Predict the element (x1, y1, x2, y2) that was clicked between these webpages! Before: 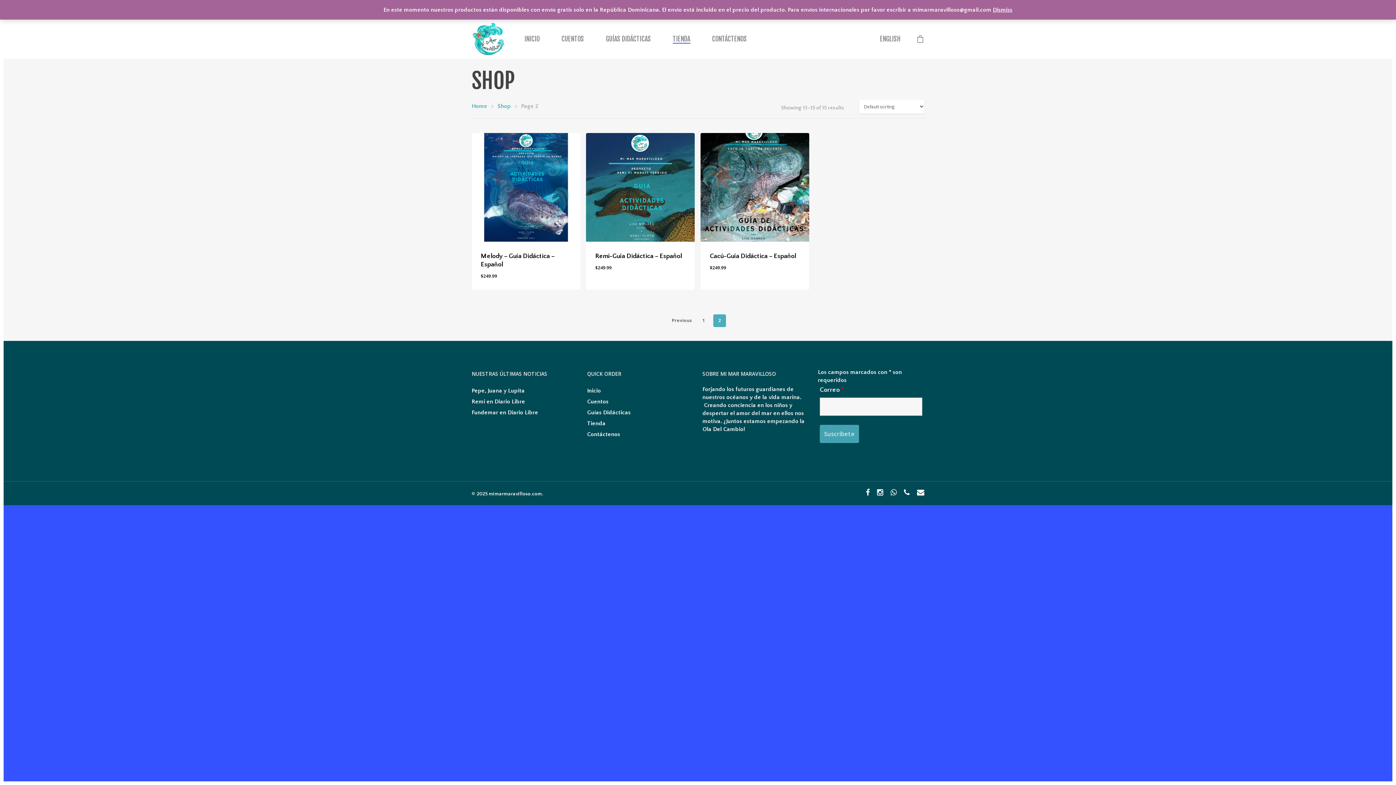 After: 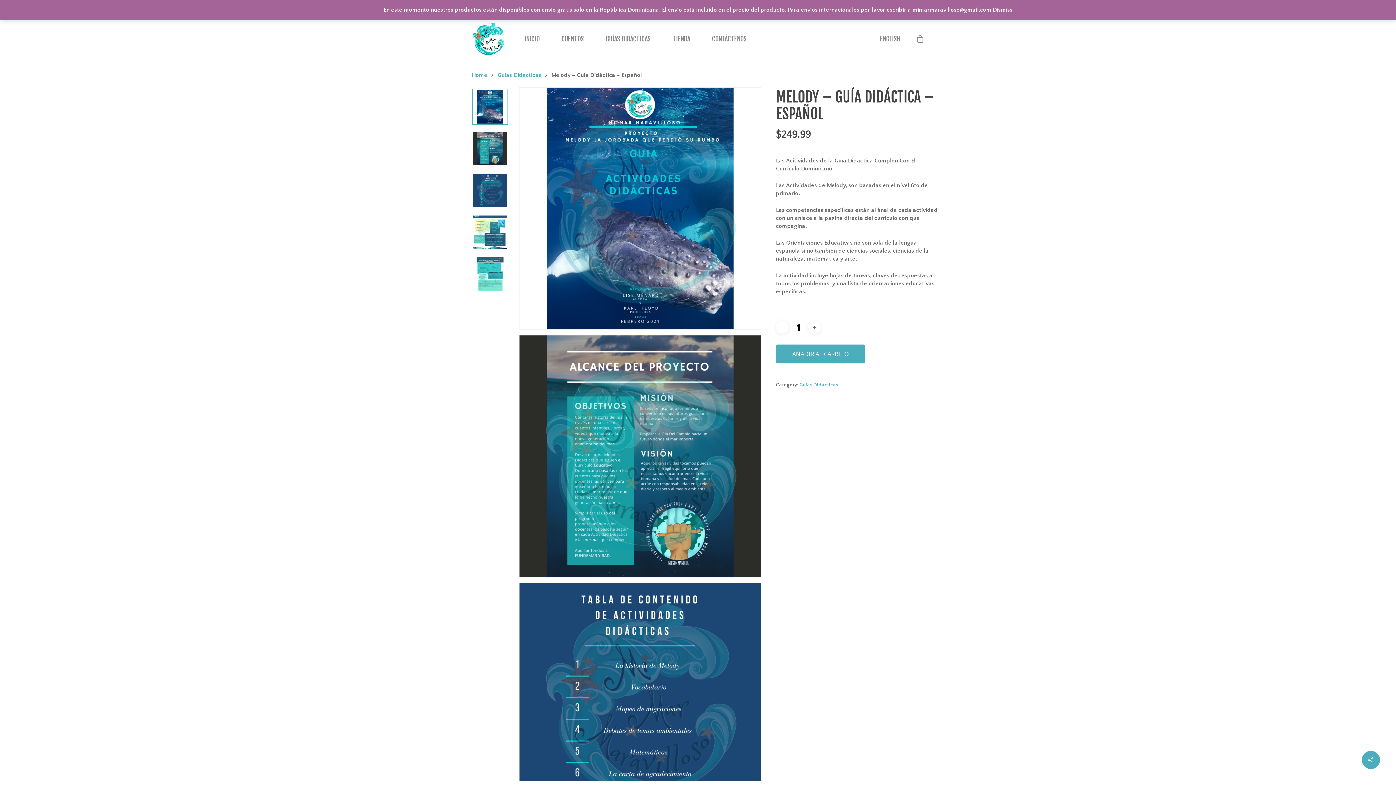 Action: bbox: (471, 133, 580, 241)